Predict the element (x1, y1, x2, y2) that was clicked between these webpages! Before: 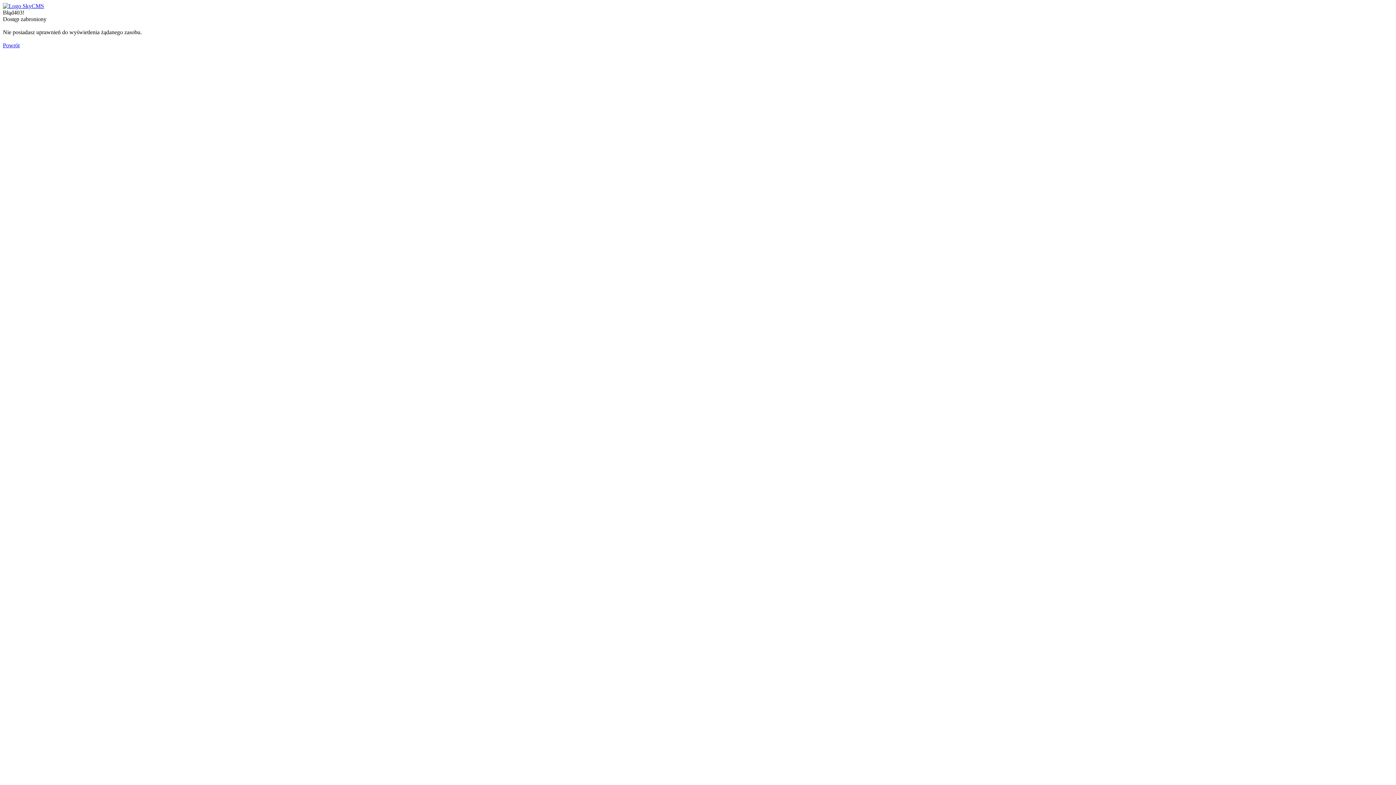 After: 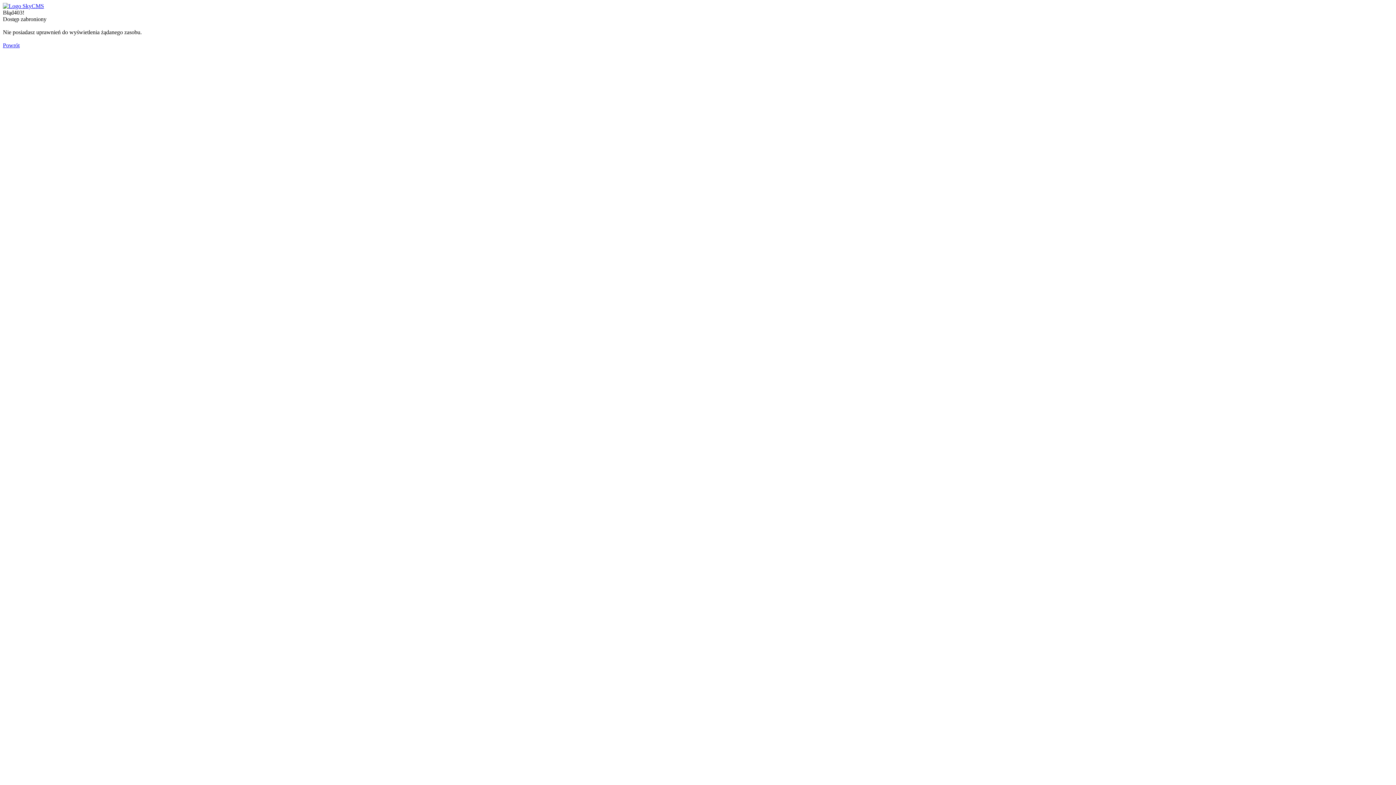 Action: label: Powrót bbox: (2, 42, 19, 48)